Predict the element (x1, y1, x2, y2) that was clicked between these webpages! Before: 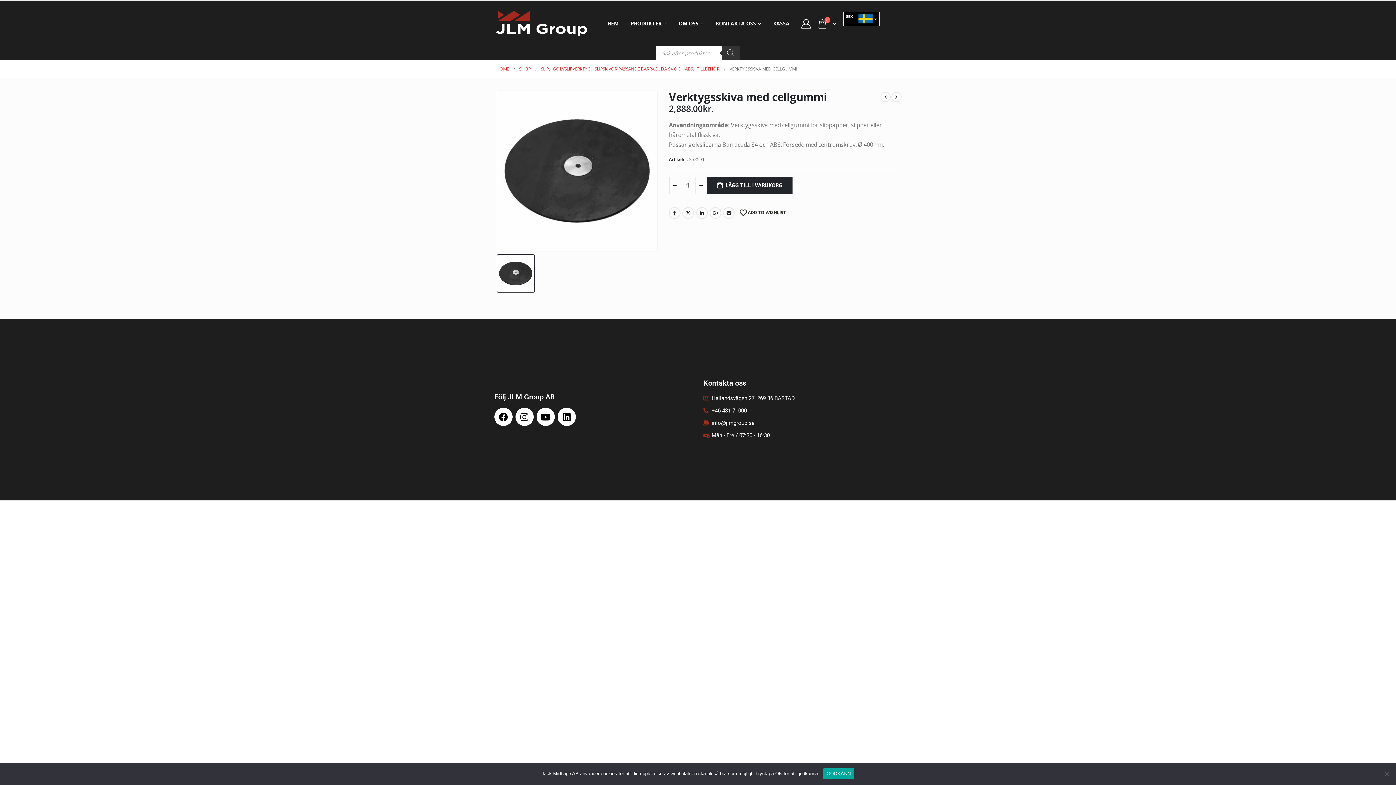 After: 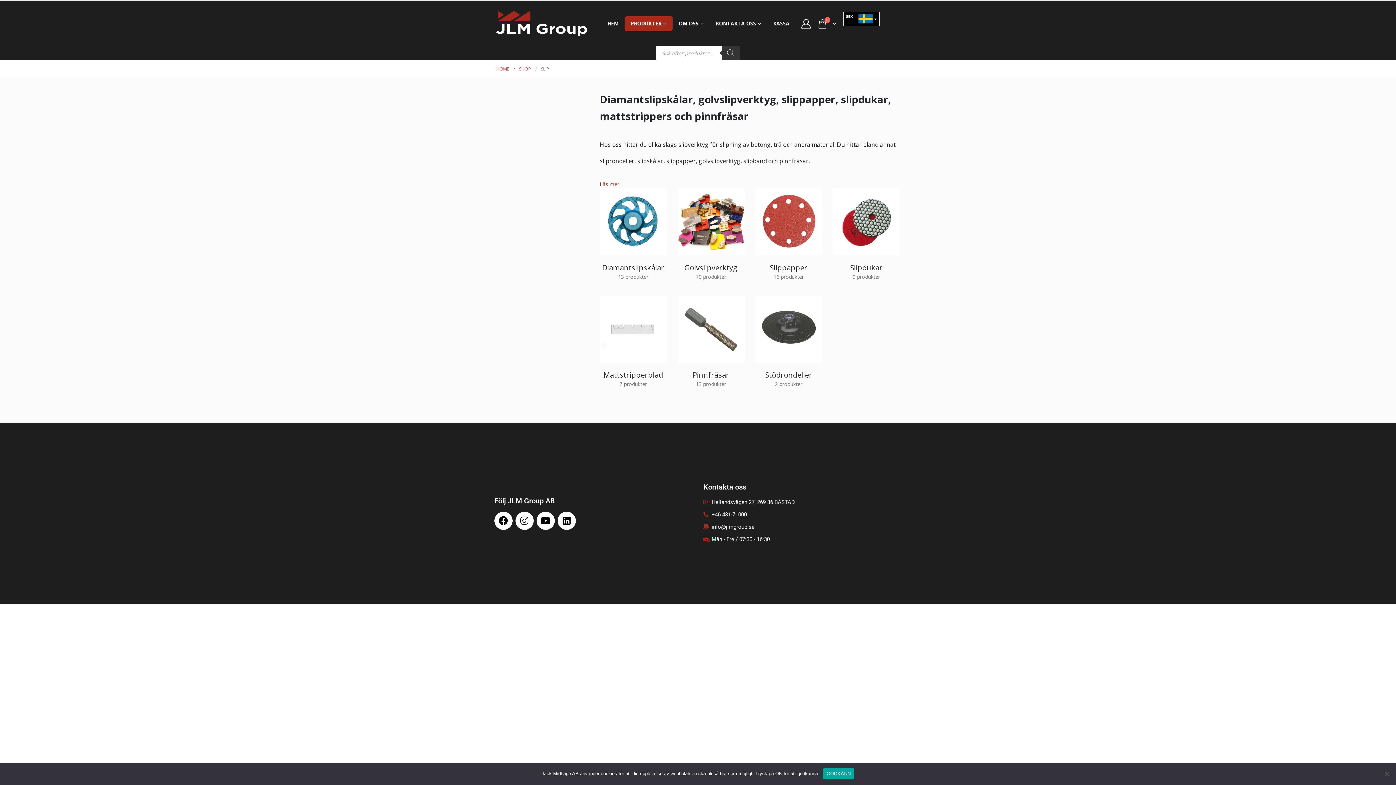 Action: bbox: (541, 64, 549, 73) label: SLIP